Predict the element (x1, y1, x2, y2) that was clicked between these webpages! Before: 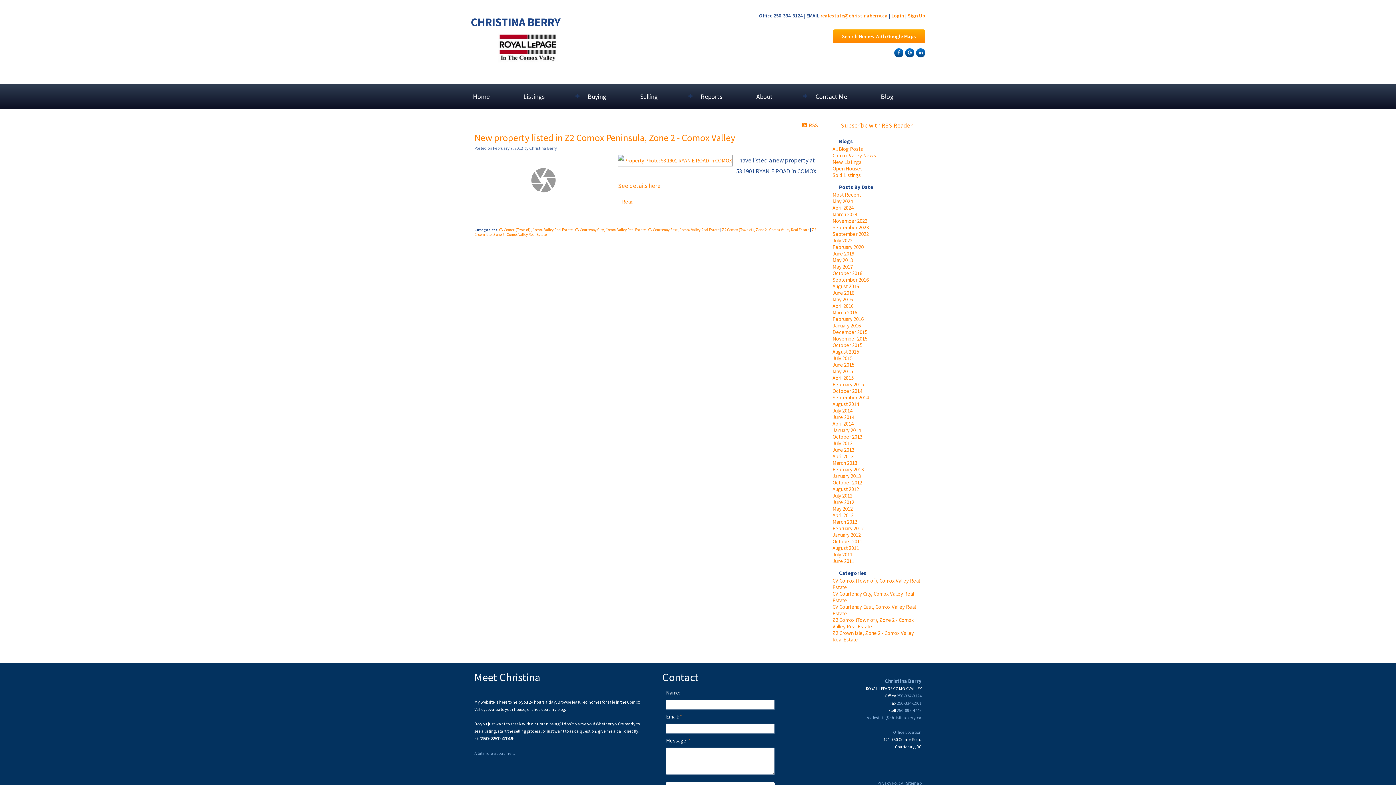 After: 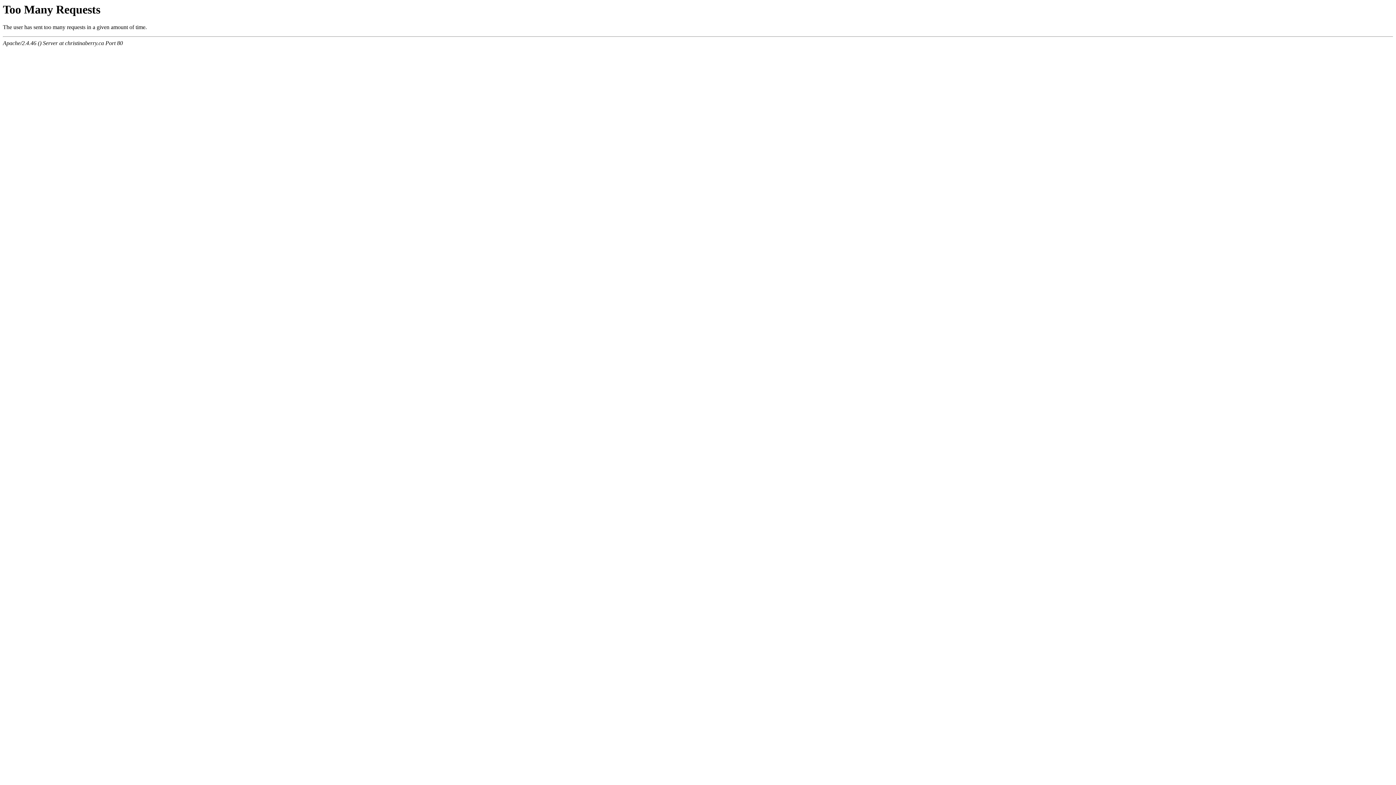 Action: bbox: (832, 453, 853, 459) label: April 2013